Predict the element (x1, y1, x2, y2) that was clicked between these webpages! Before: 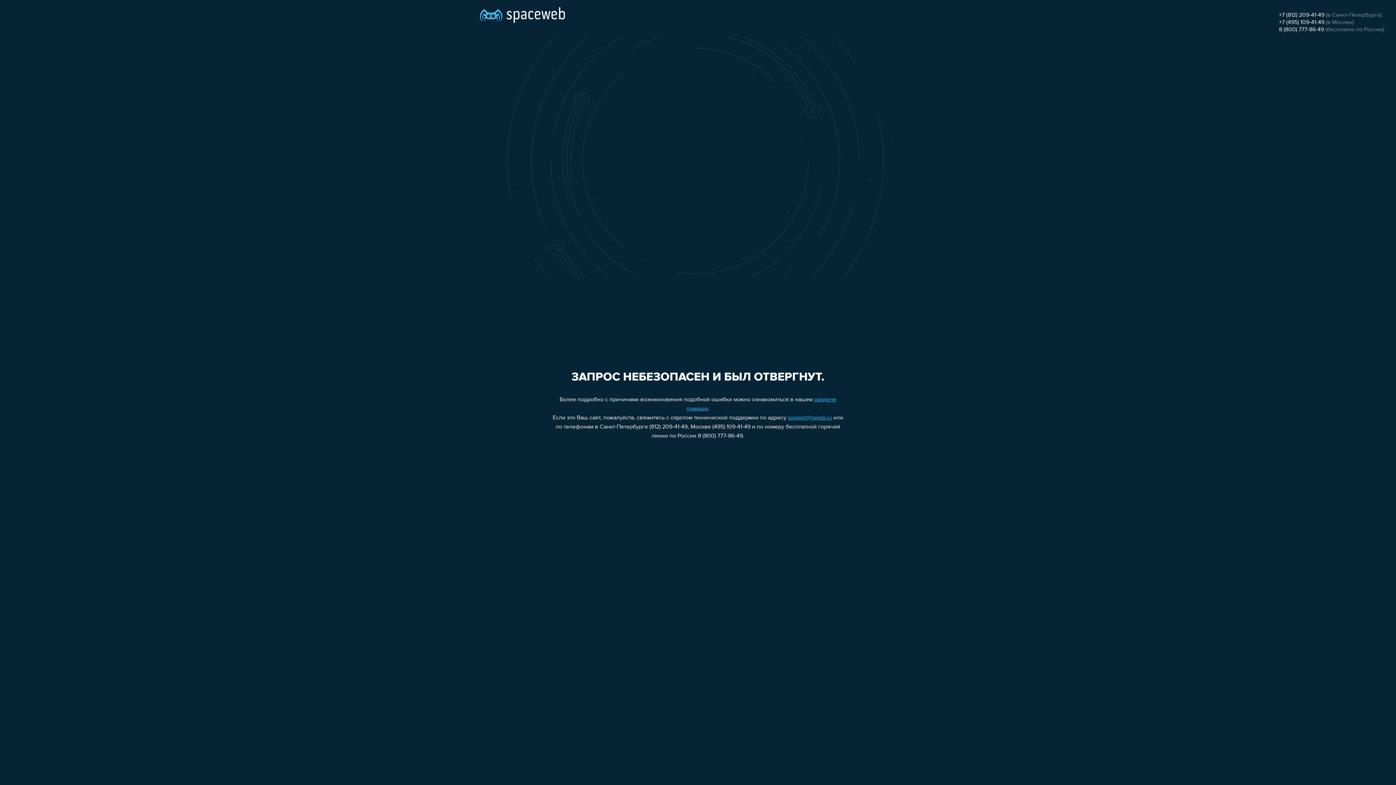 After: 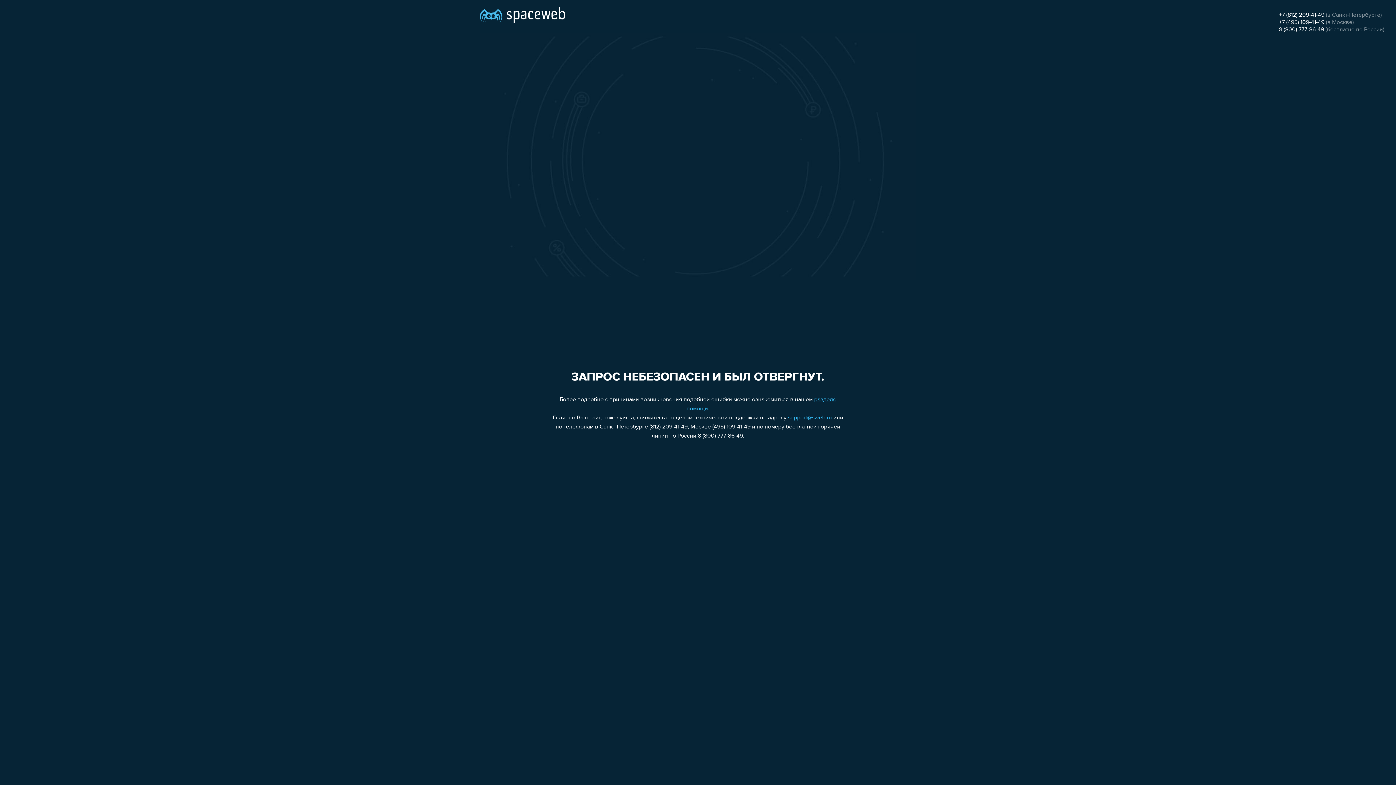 Action: bbox: (1279, 12, 1324, 18) label: +7 (812) 209-41-49